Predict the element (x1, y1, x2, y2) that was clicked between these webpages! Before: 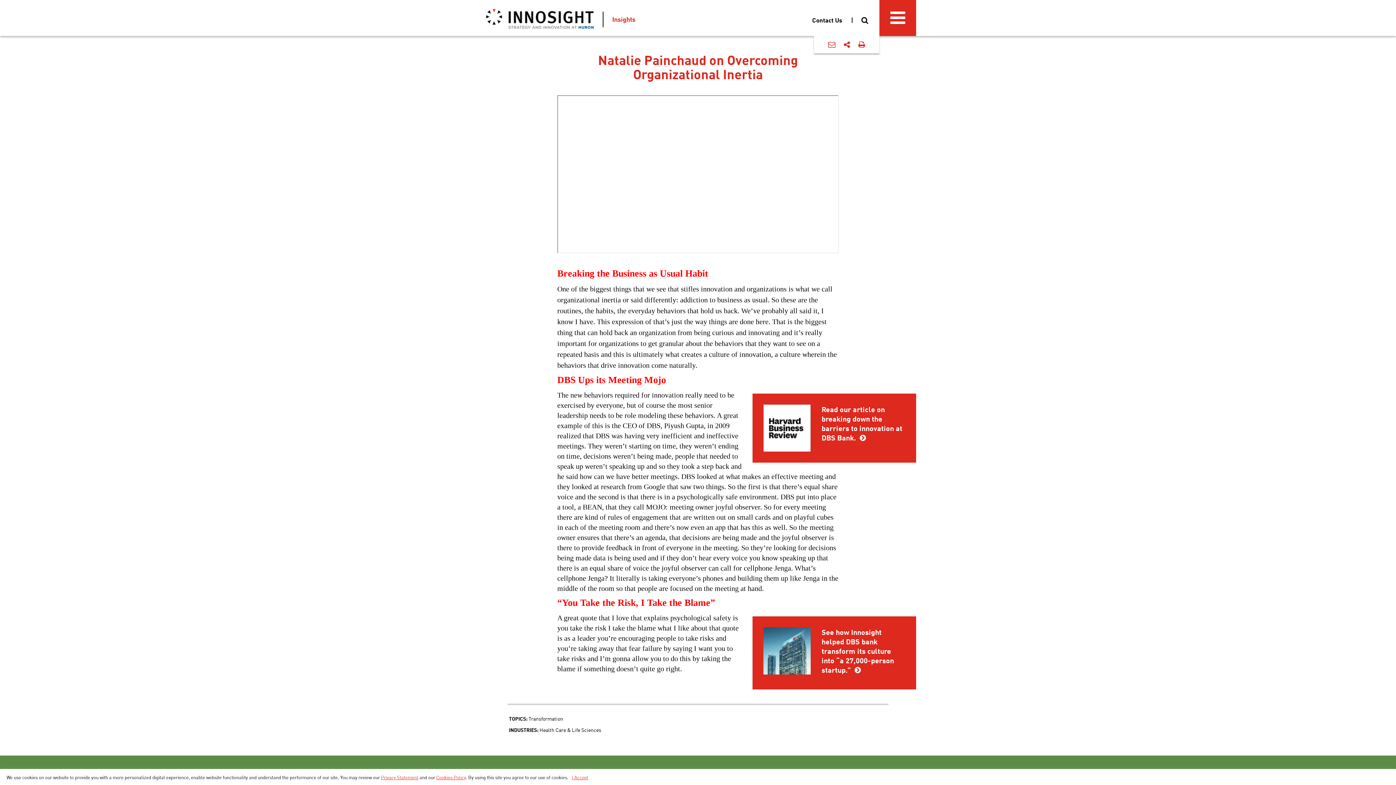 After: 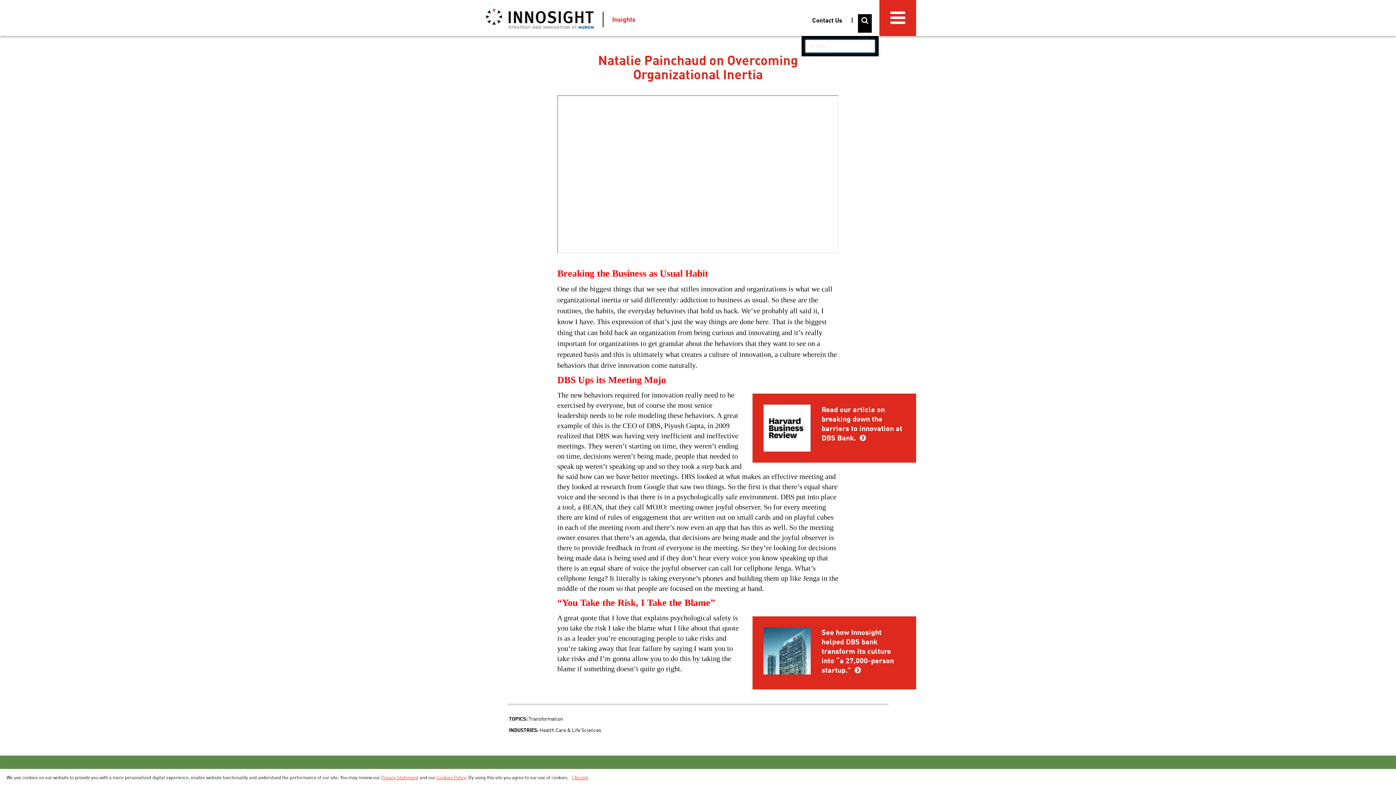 Action: bbox: (858, 0, 872, 36)